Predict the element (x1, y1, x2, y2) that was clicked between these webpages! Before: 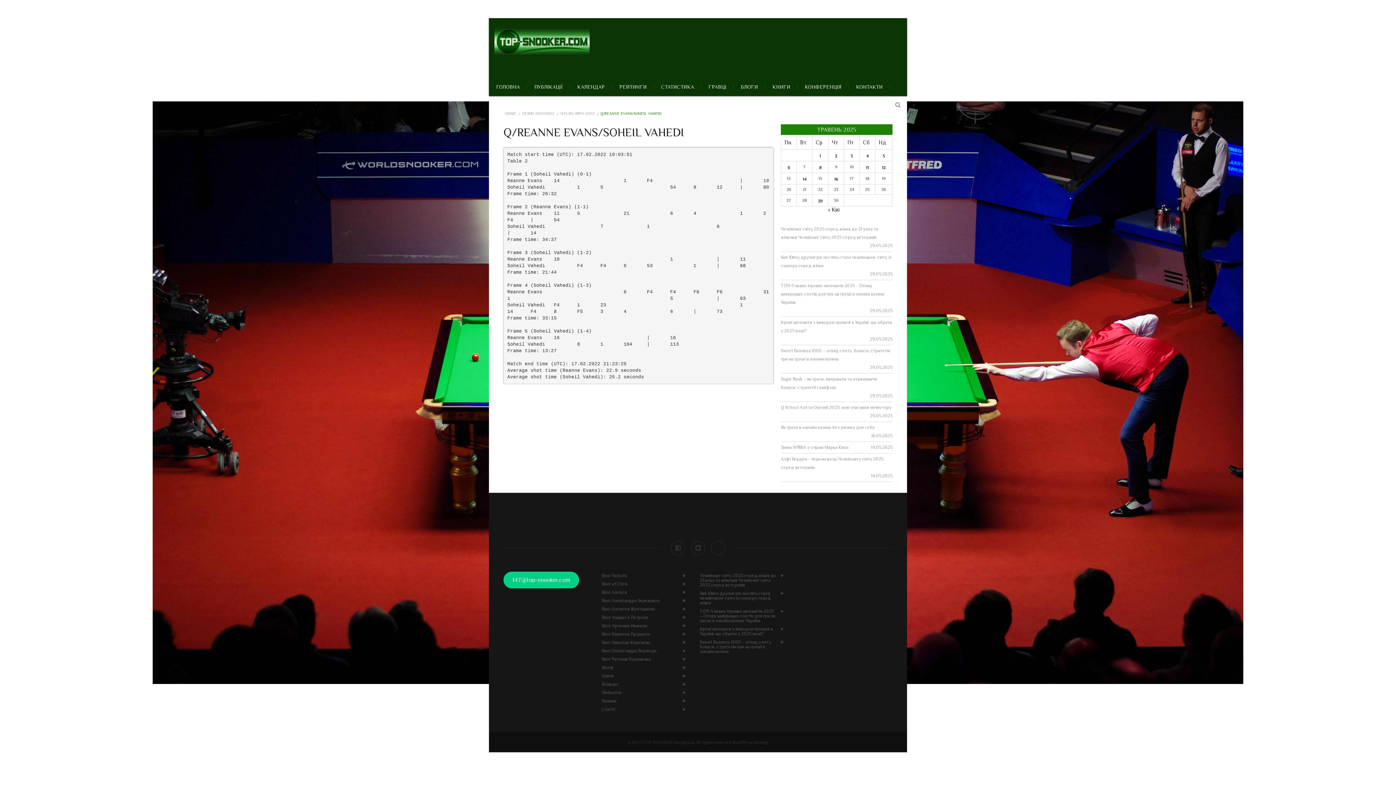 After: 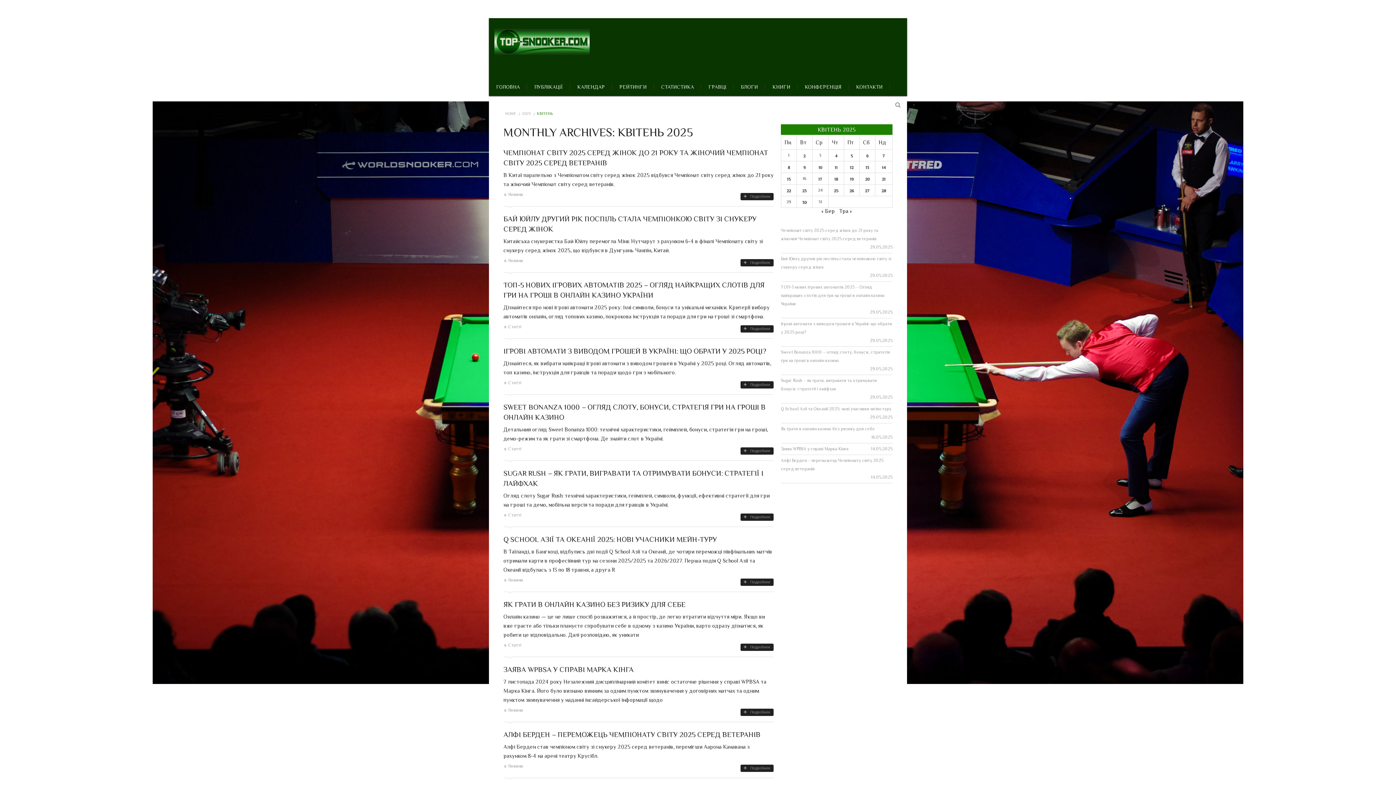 Action: label: « Кві bbox: (828, 206, 839, 212)